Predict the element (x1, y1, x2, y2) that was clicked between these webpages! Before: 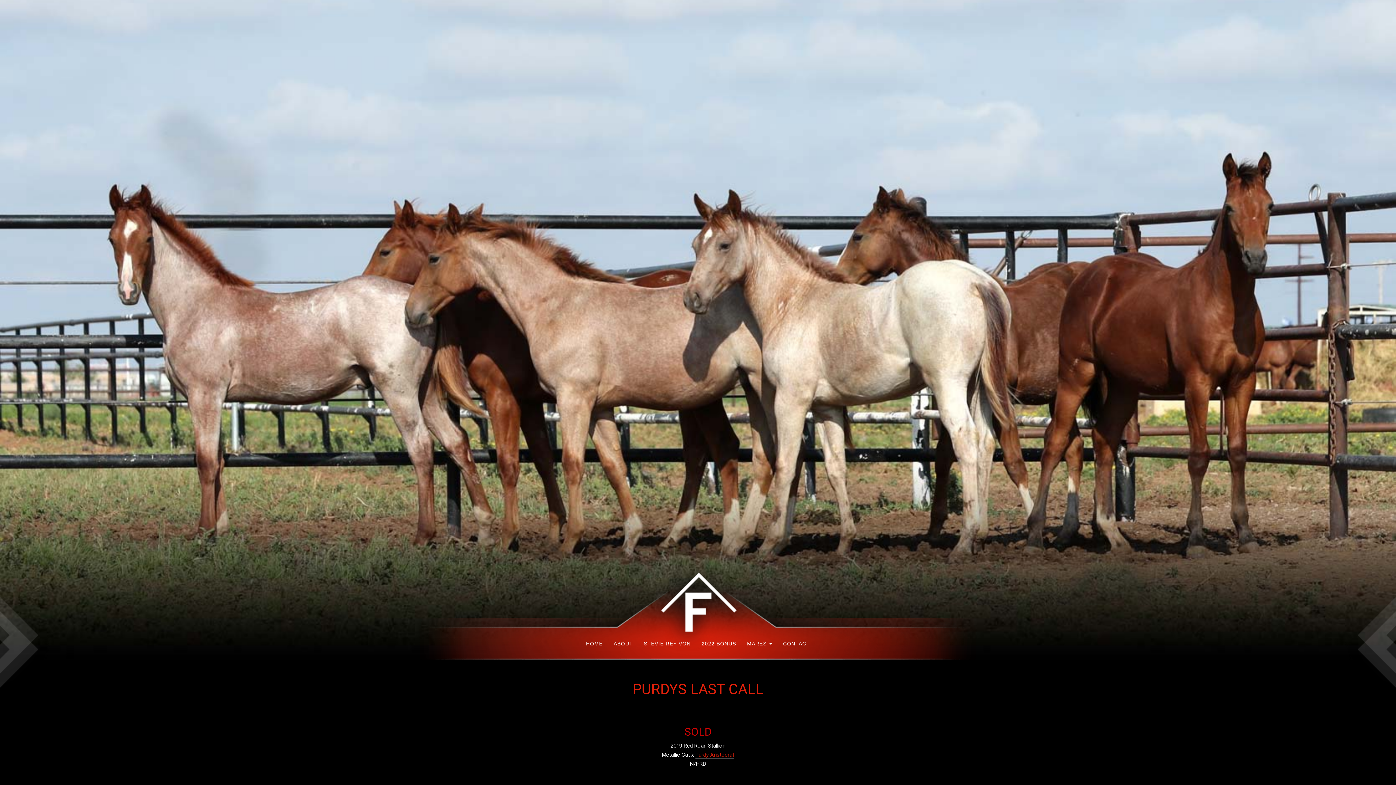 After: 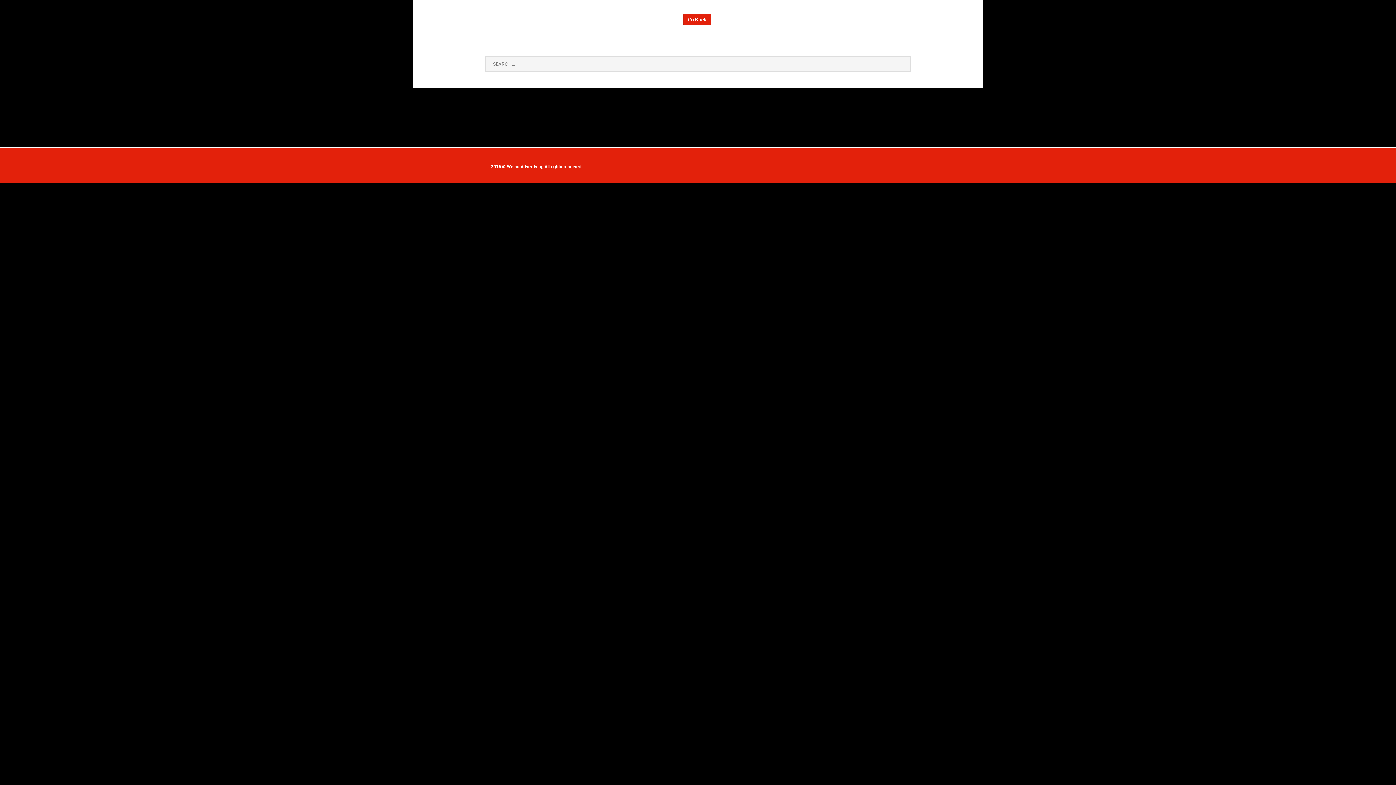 Action: bbox: (696, 624, 741, 662) label: 2022 BONUS